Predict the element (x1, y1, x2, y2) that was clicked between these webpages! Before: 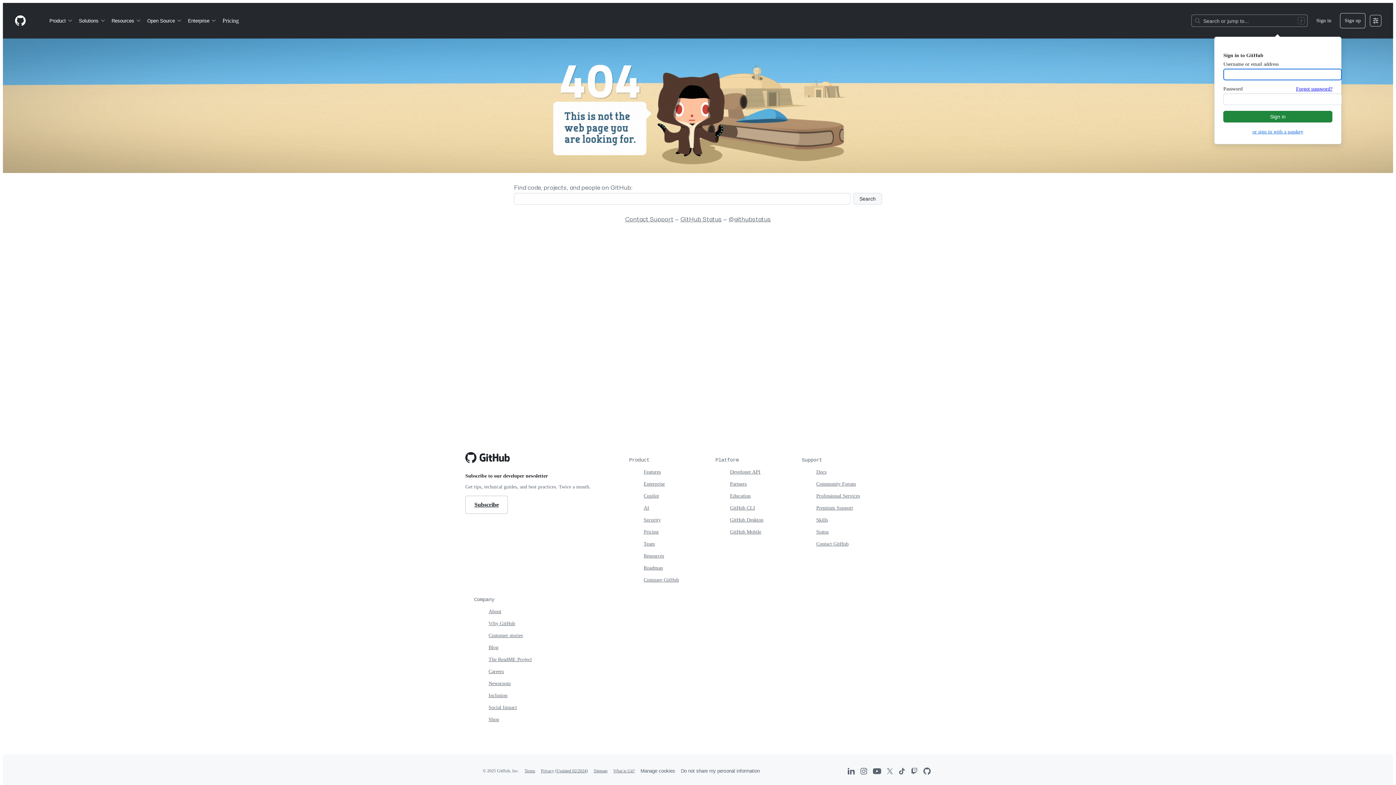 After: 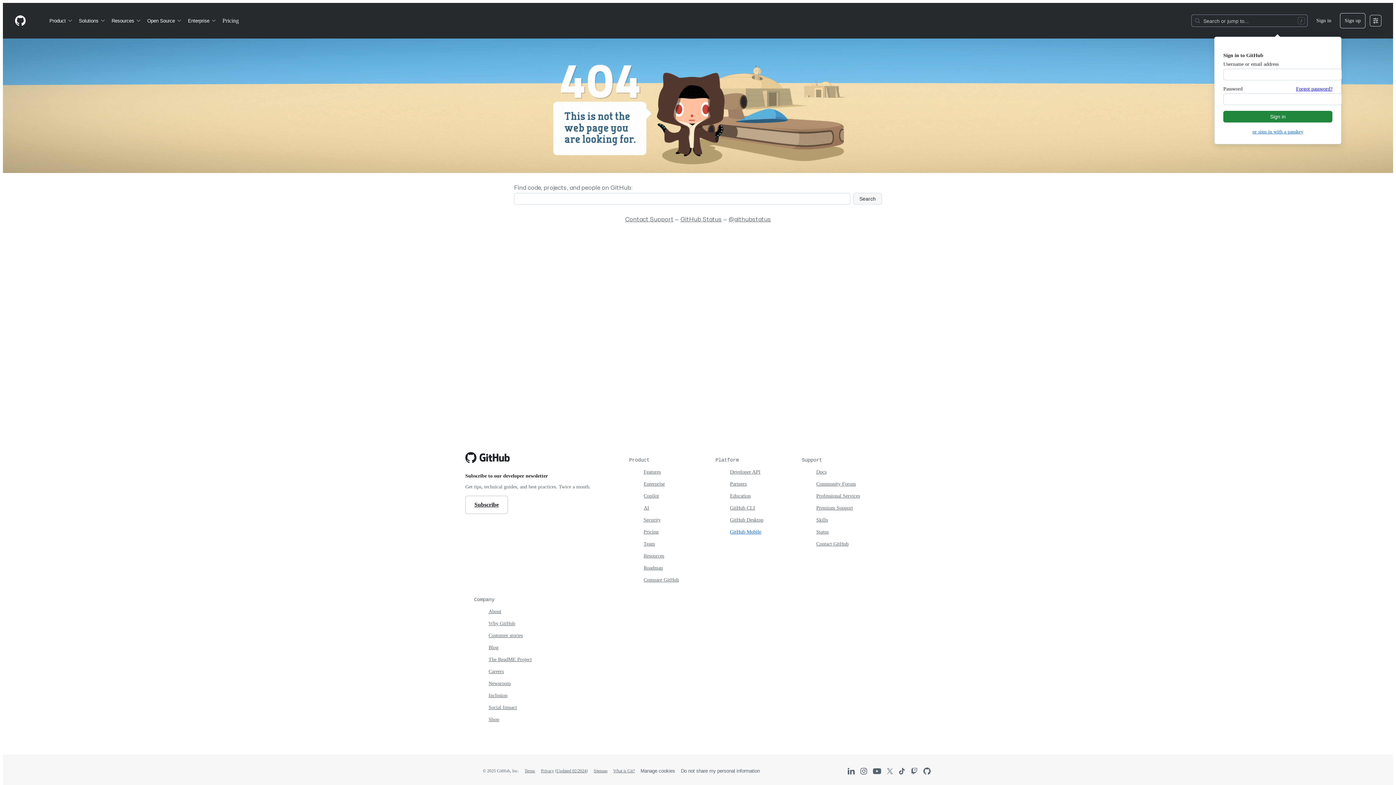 Action: label: GitHub Mobile bbox: (730, 529, 761, 534)